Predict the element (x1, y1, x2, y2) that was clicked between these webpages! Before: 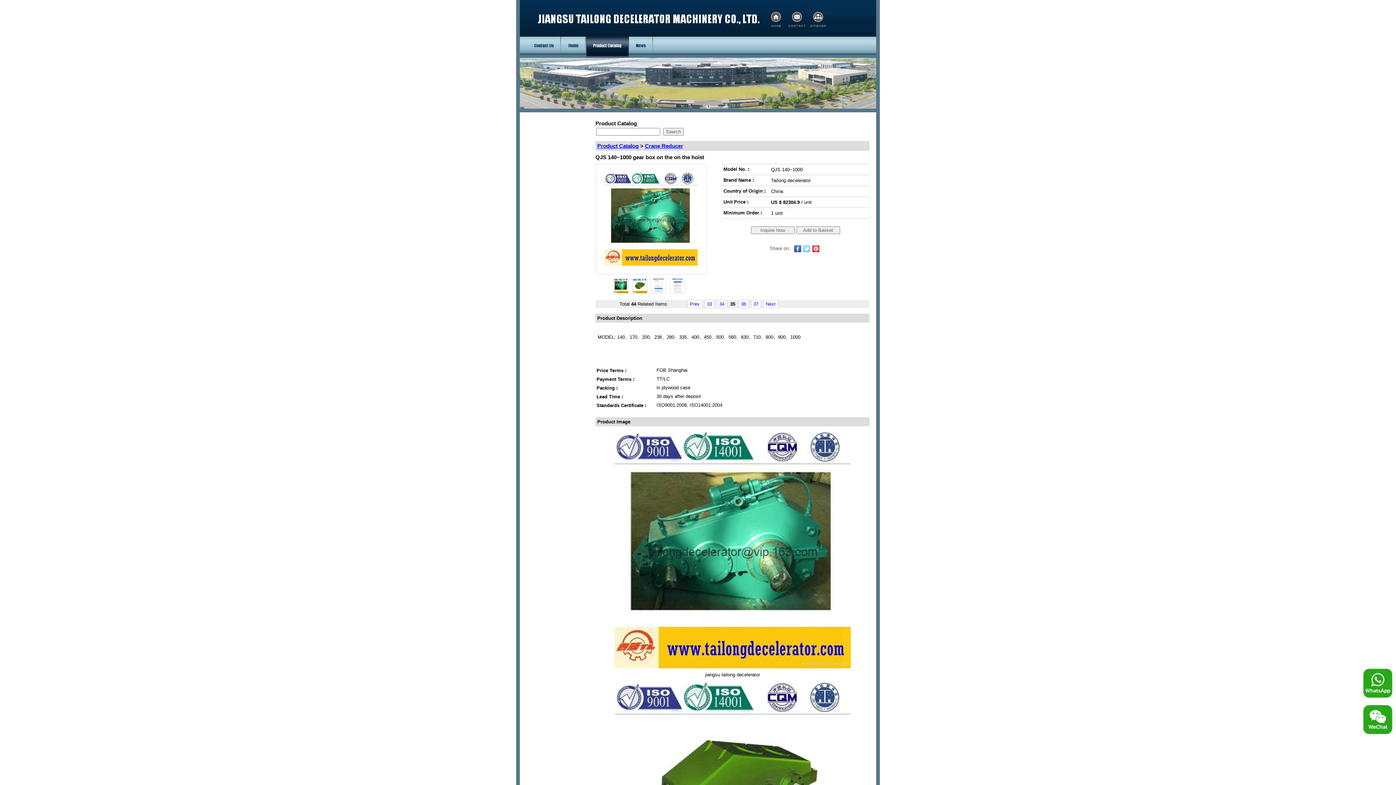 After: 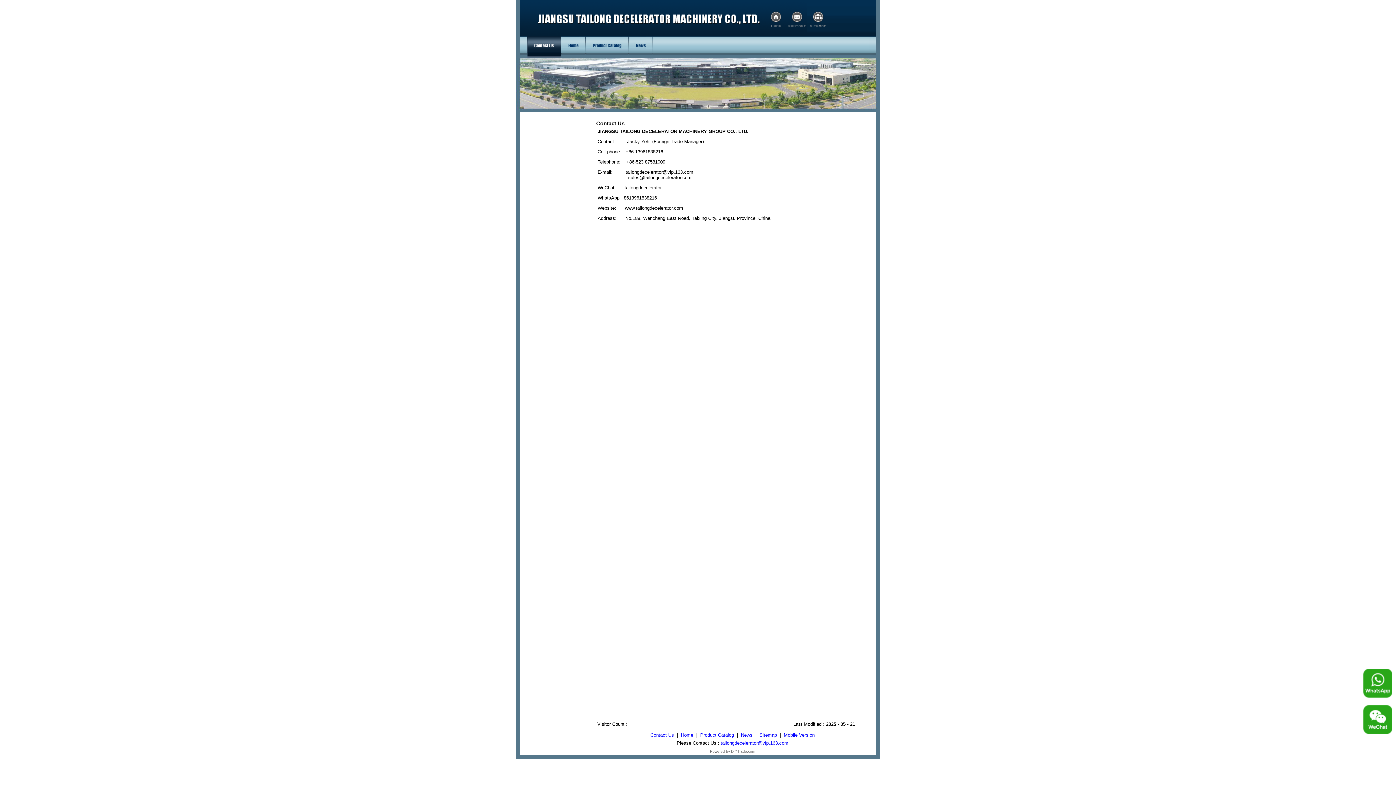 Action: bbox: (767, 23, 785, 28)